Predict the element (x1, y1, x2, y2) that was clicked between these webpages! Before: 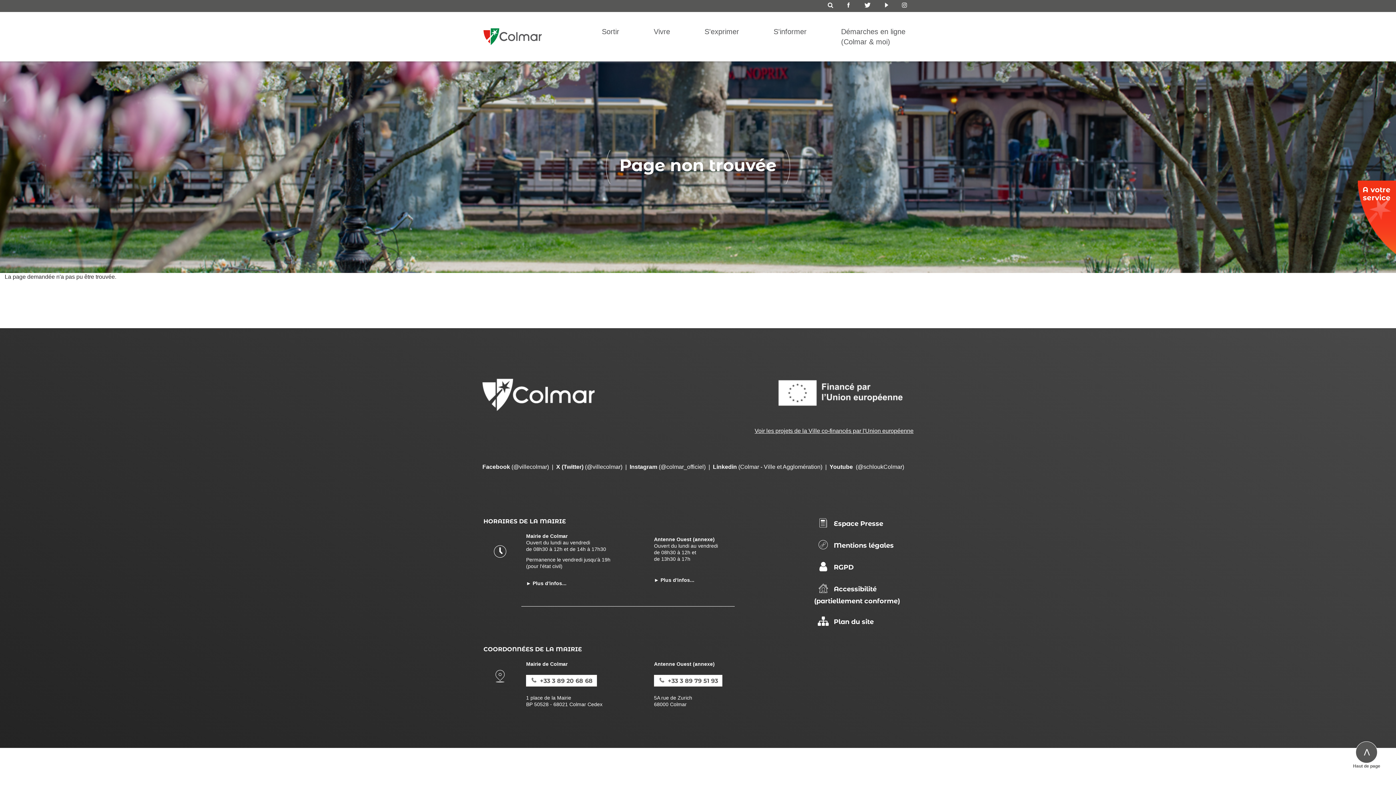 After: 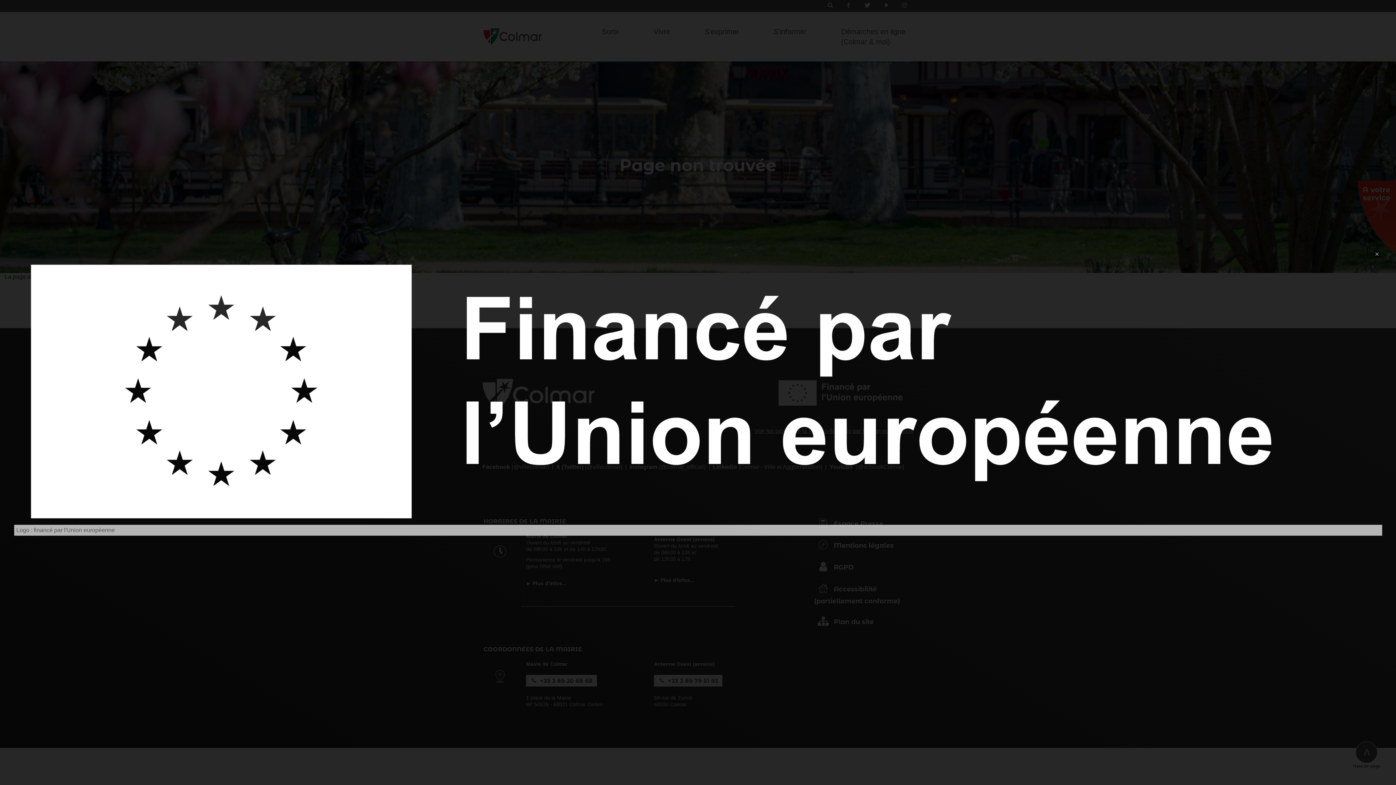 Action: bbox: (777, 379, 913, 407)